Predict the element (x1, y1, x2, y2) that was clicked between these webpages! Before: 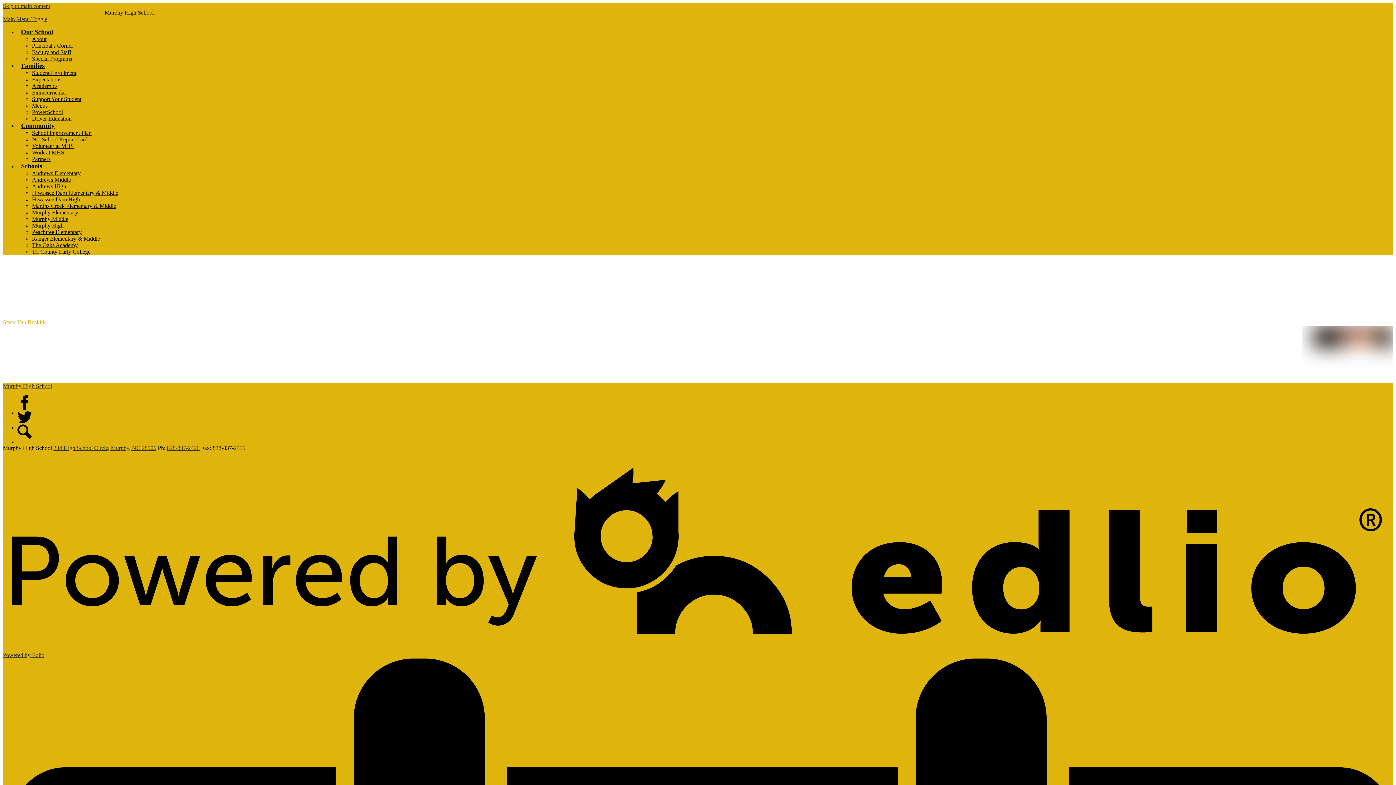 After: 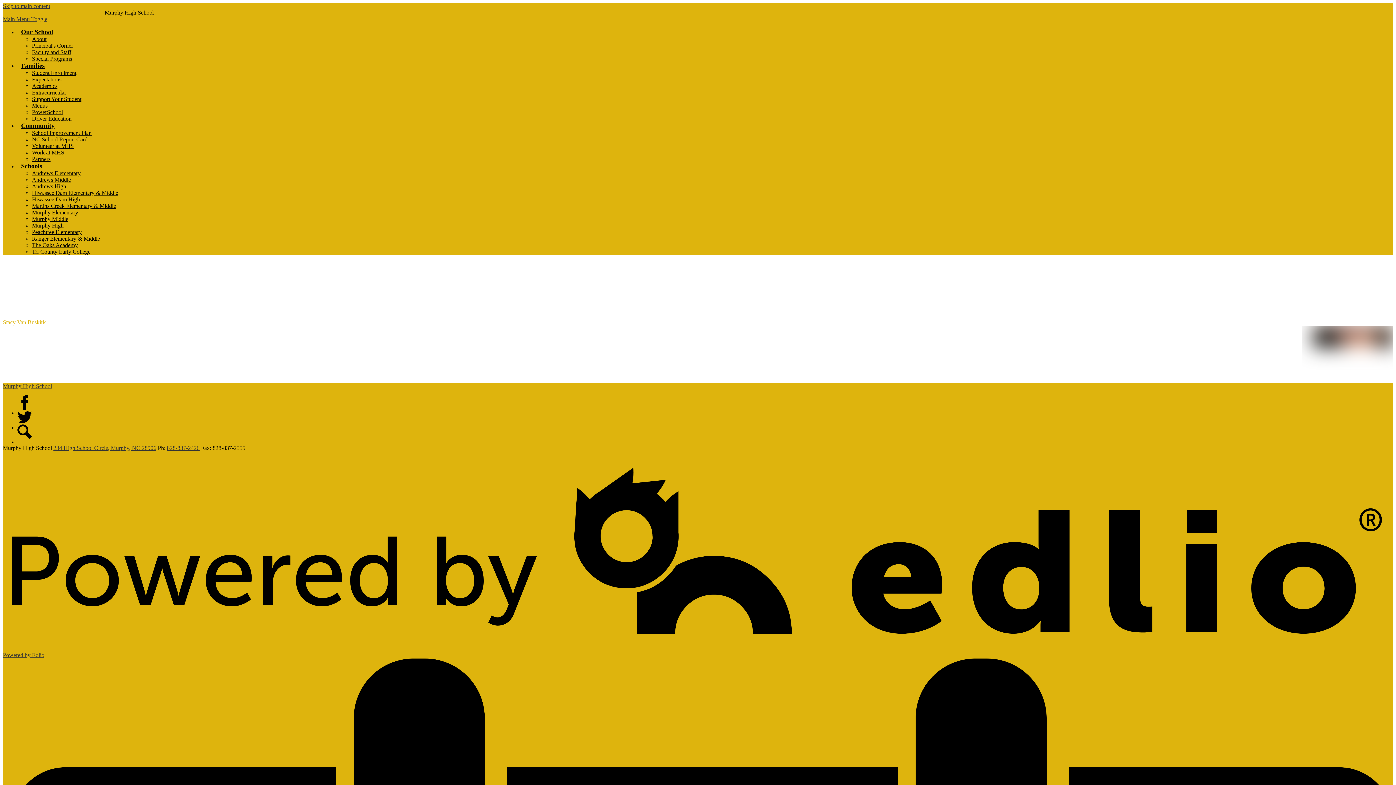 Action: bbox: (2, 16, 47, 22) label: Main Menu Toggle